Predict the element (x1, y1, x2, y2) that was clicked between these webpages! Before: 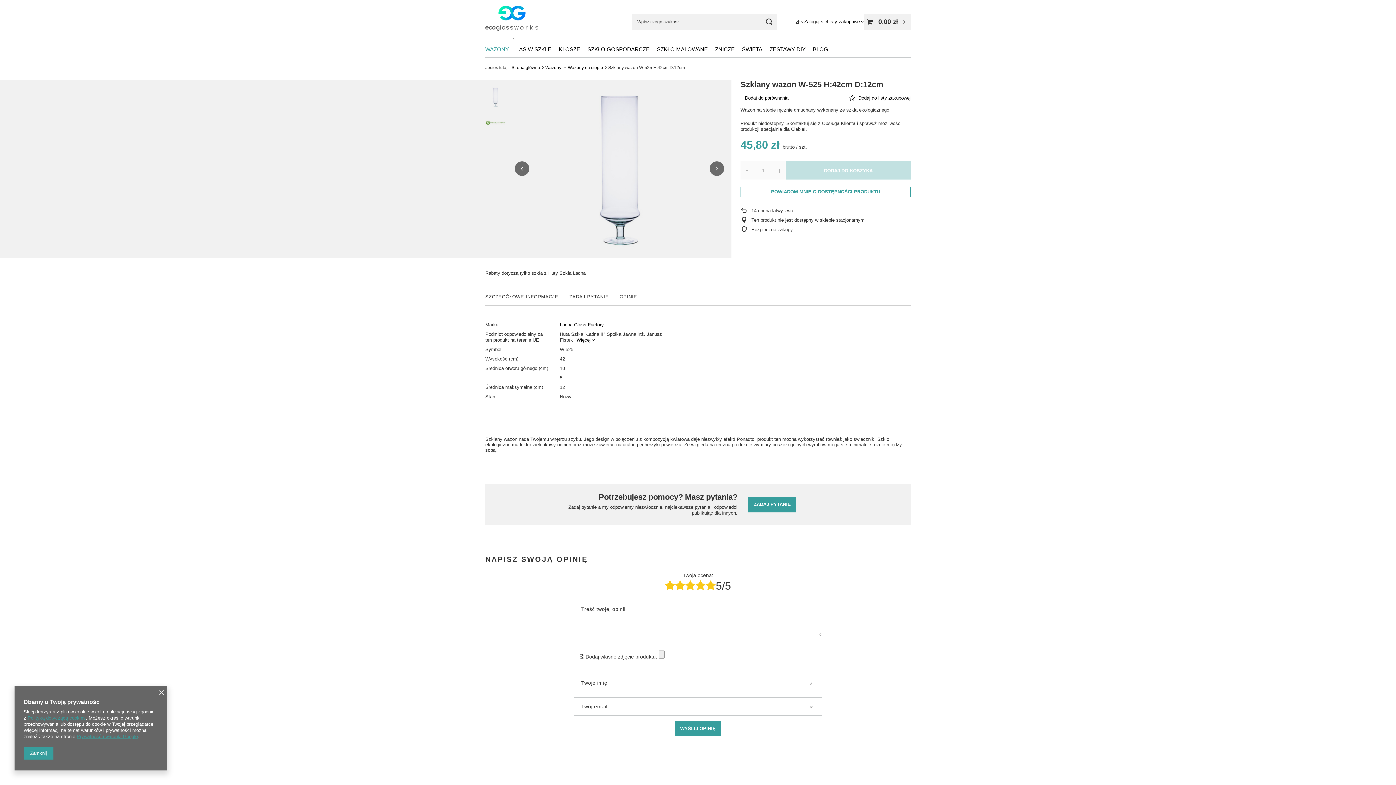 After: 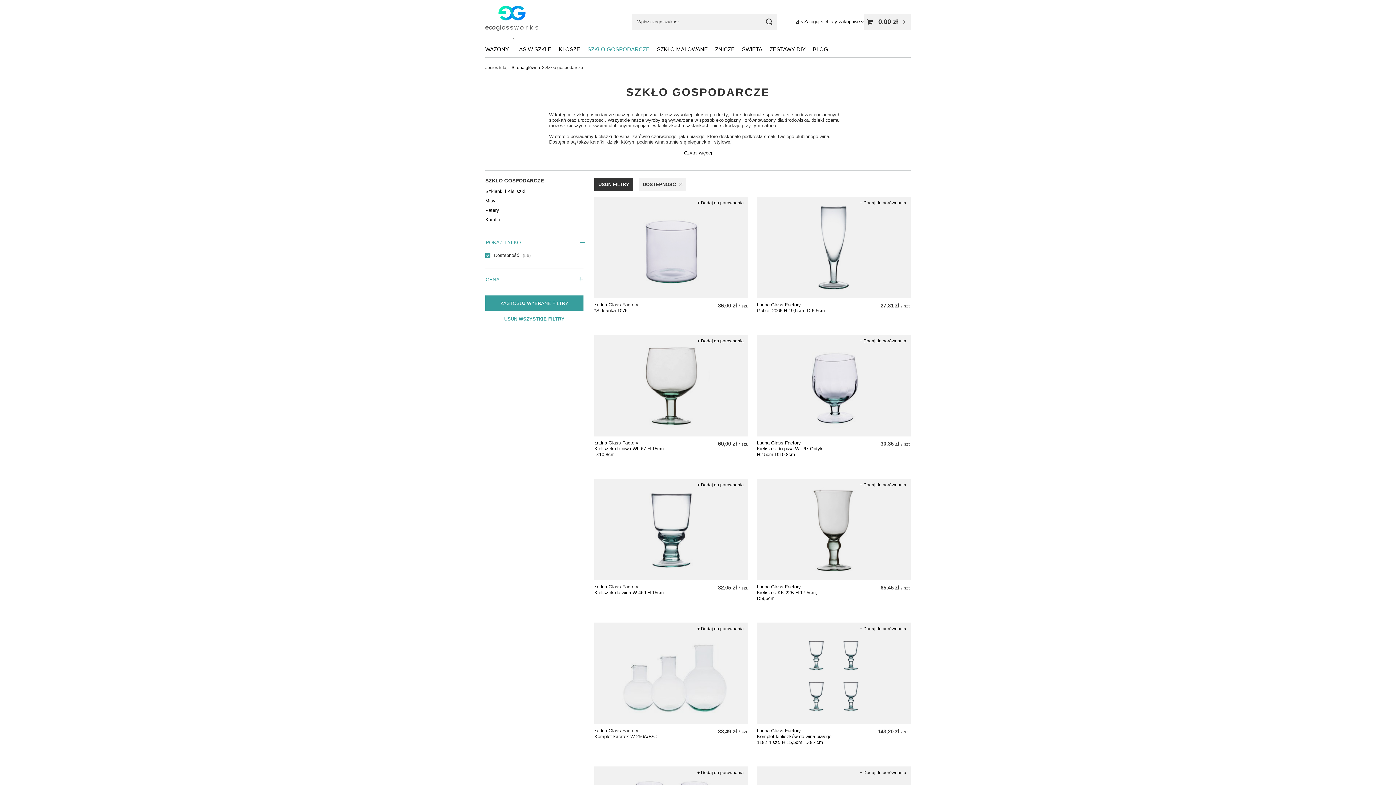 Action: label: SZKŁO GOSPODARCZE bbox: (584, 44, 653, 55)